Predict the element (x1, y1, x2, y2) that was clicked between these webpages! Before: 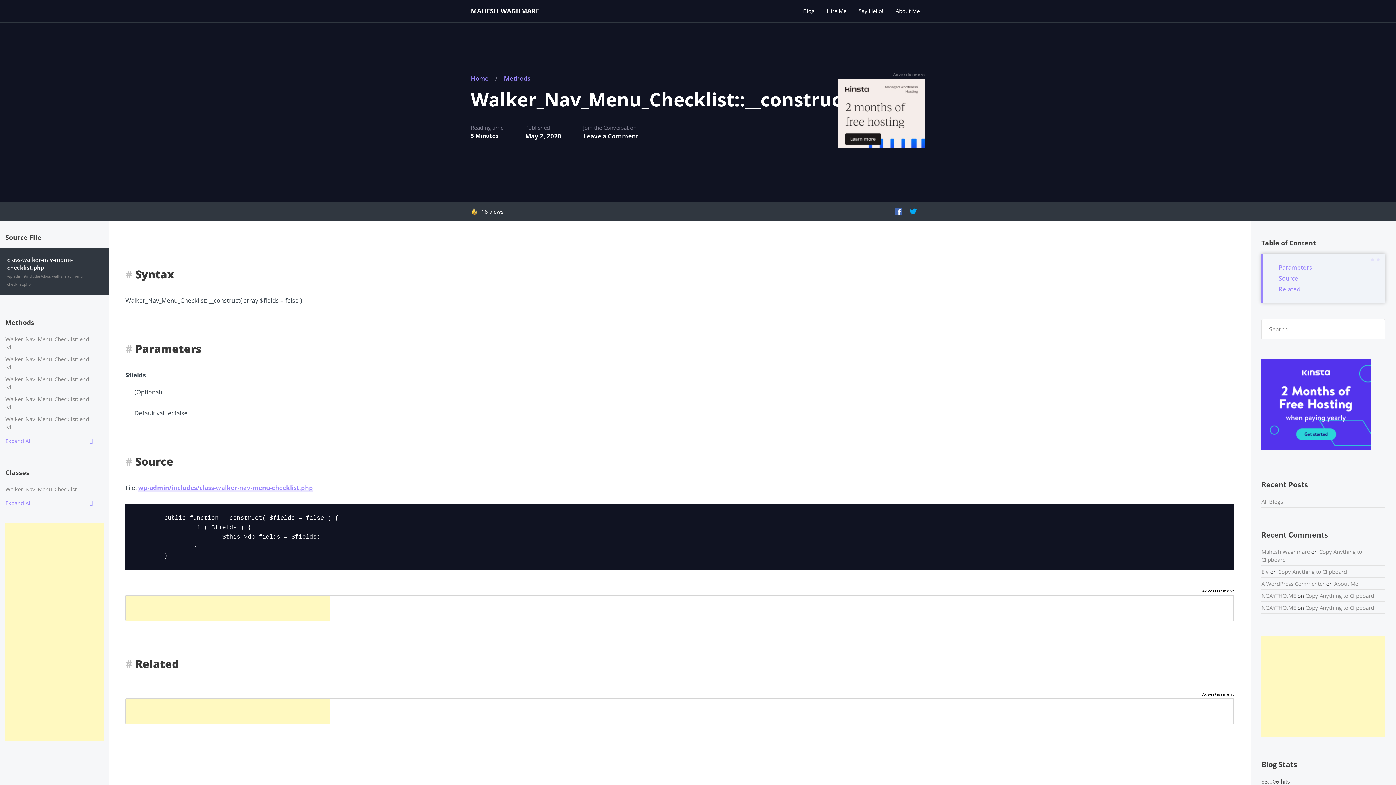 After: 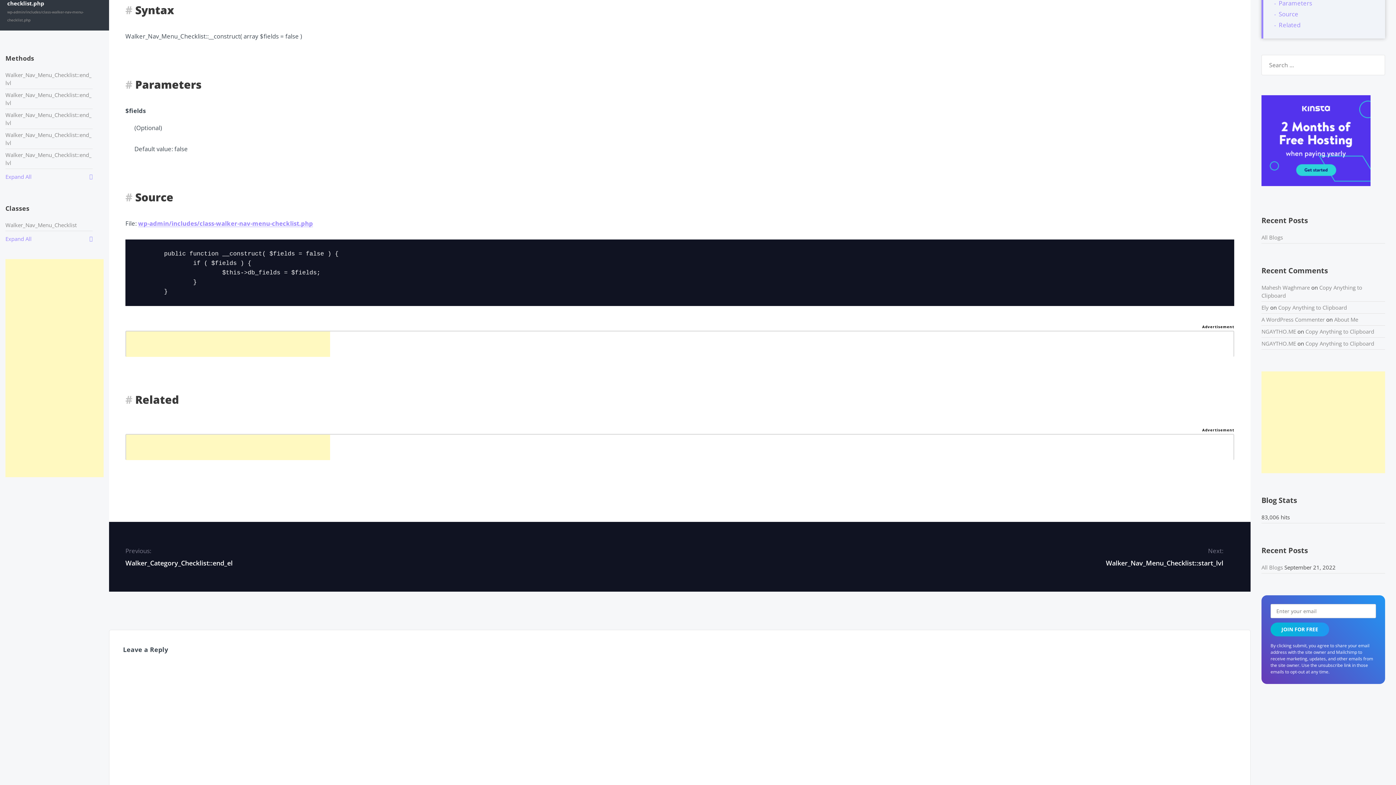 Action: label: #
Syntax bbox: (125, 266, 132, 281)